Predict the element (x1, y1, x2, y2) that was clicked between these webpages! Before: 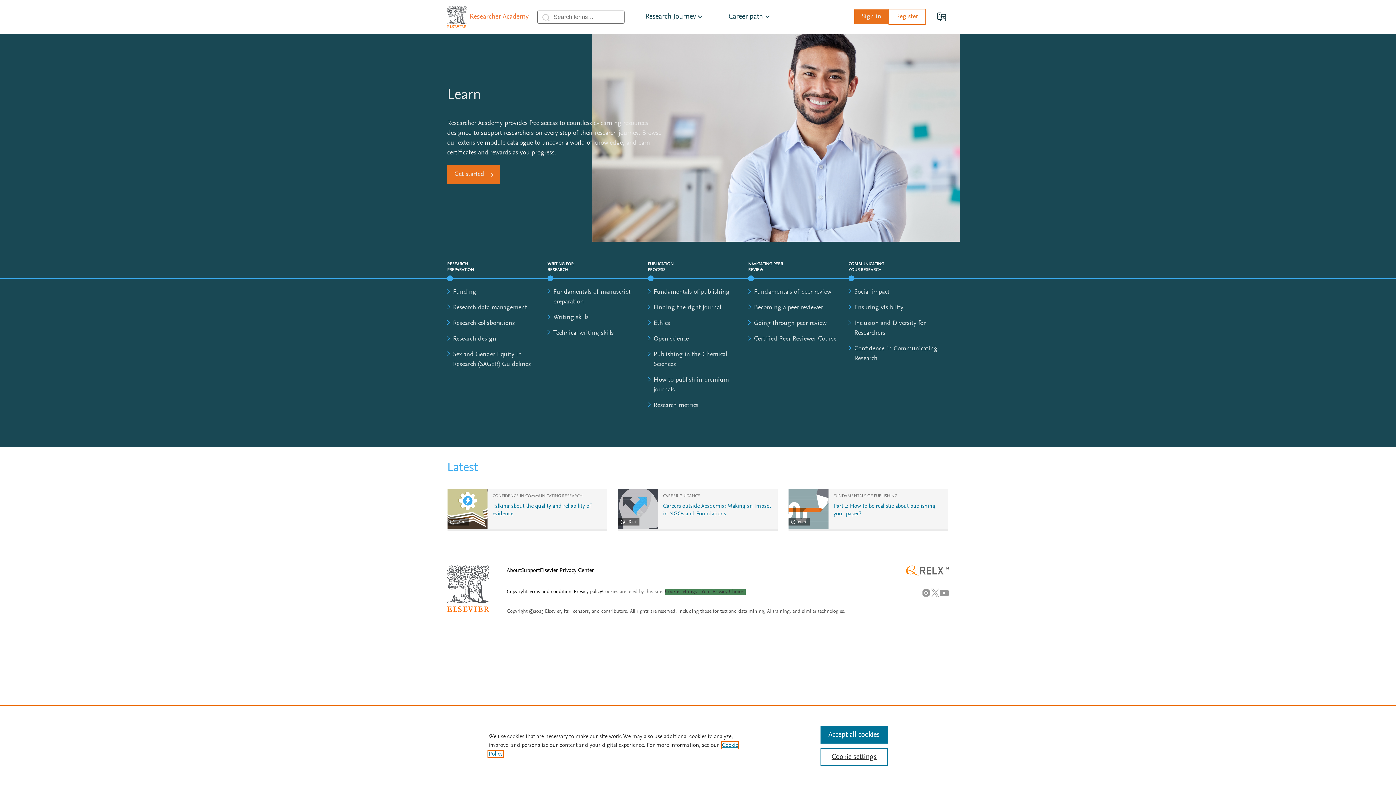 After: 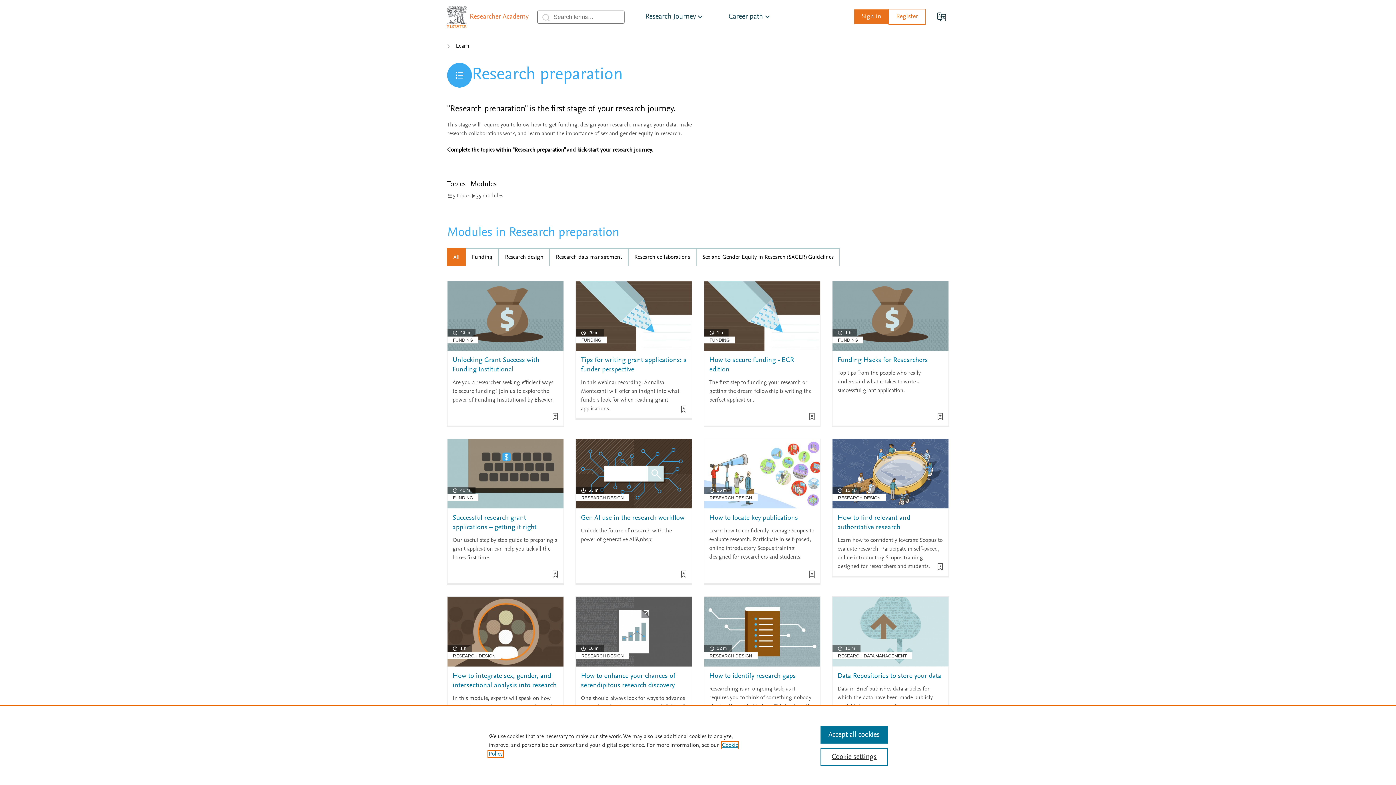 Action: label: Get started bbox: (447, 165, 500, 184)